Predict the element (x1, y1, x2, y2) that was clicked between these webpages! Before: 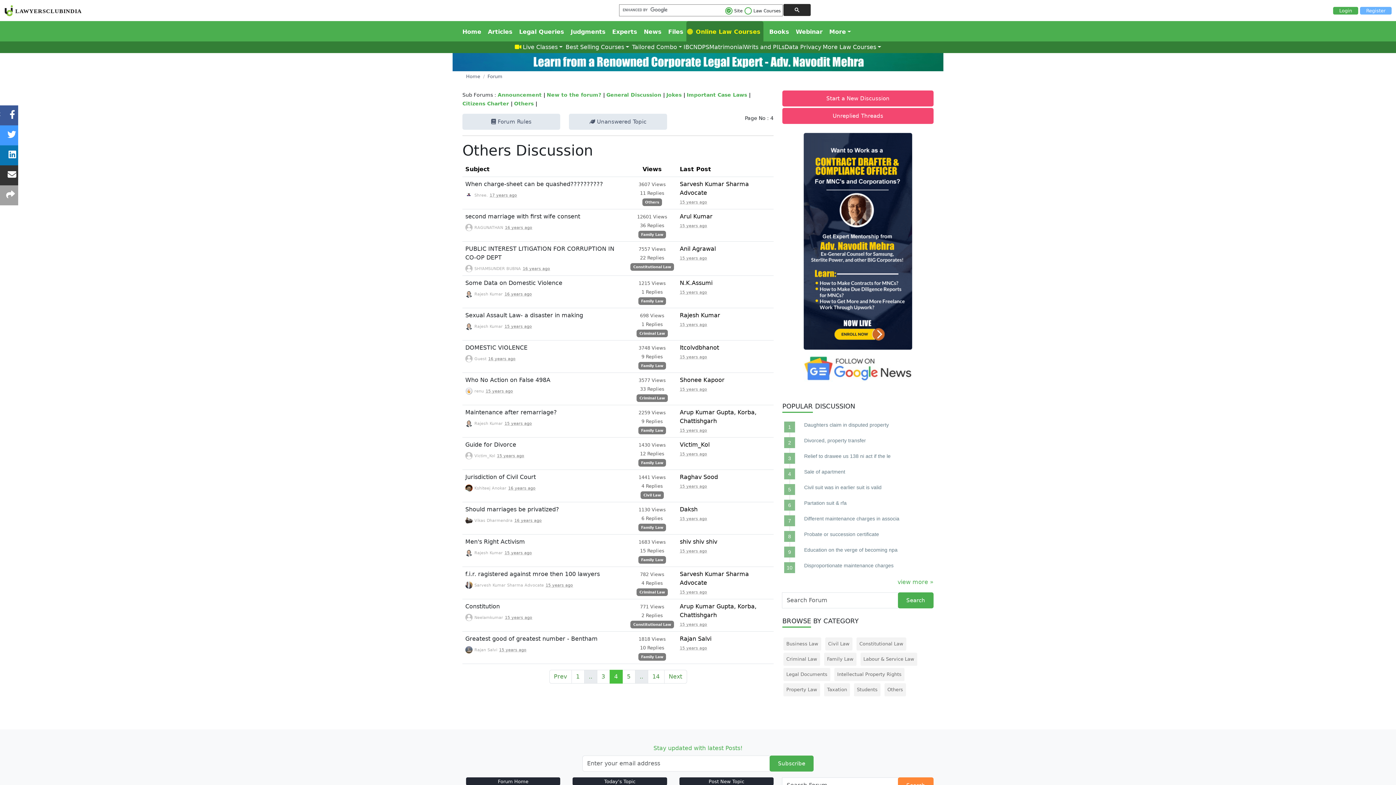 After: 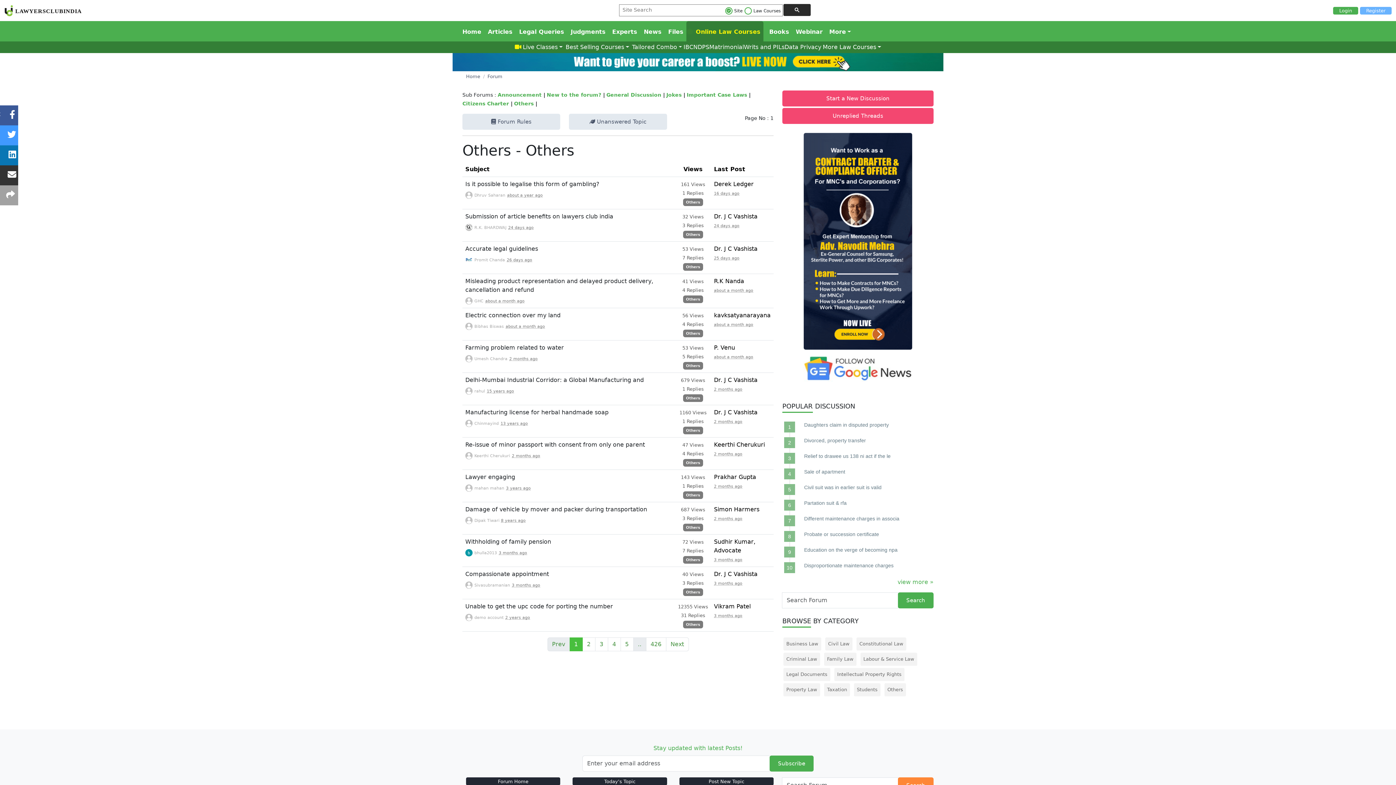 Action: bbox: (514, 100, 533, 106) label: Others